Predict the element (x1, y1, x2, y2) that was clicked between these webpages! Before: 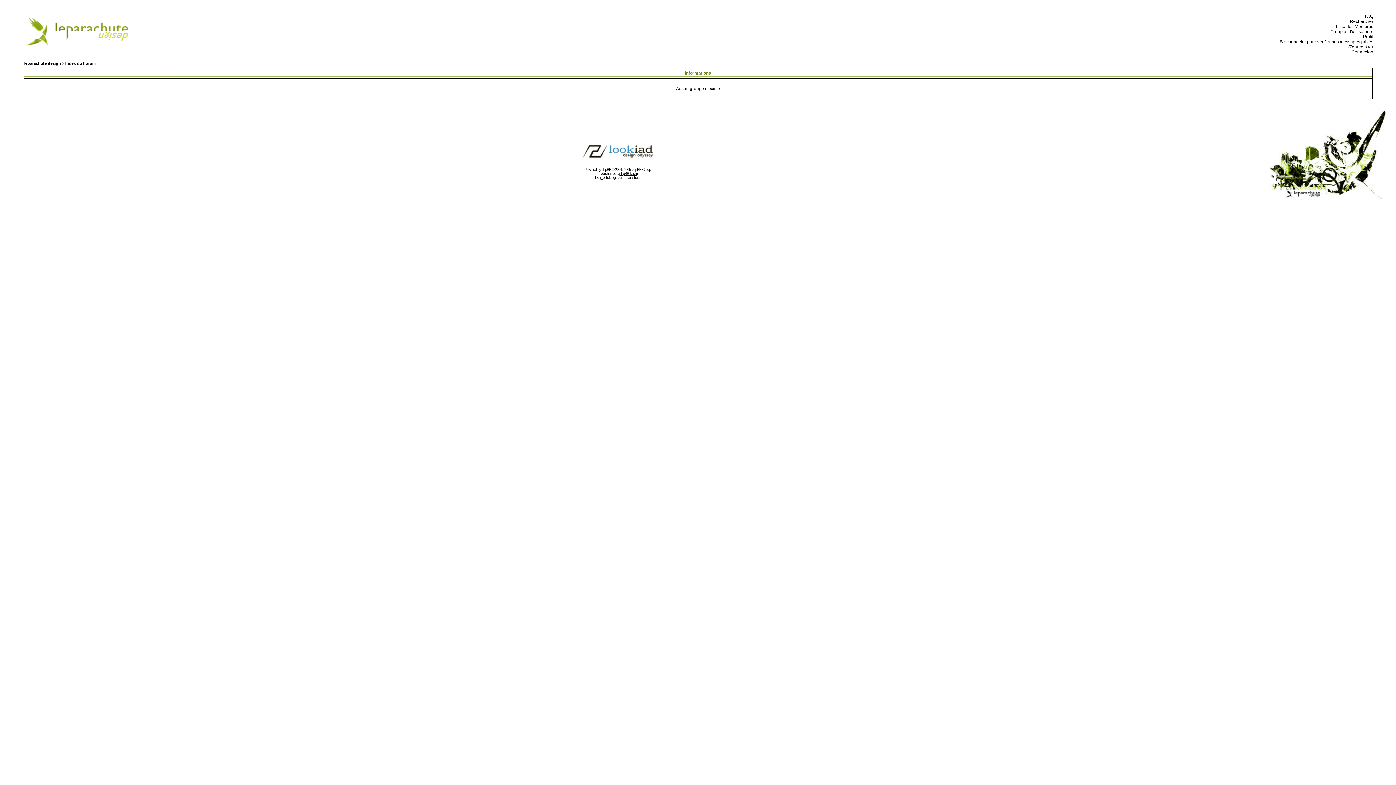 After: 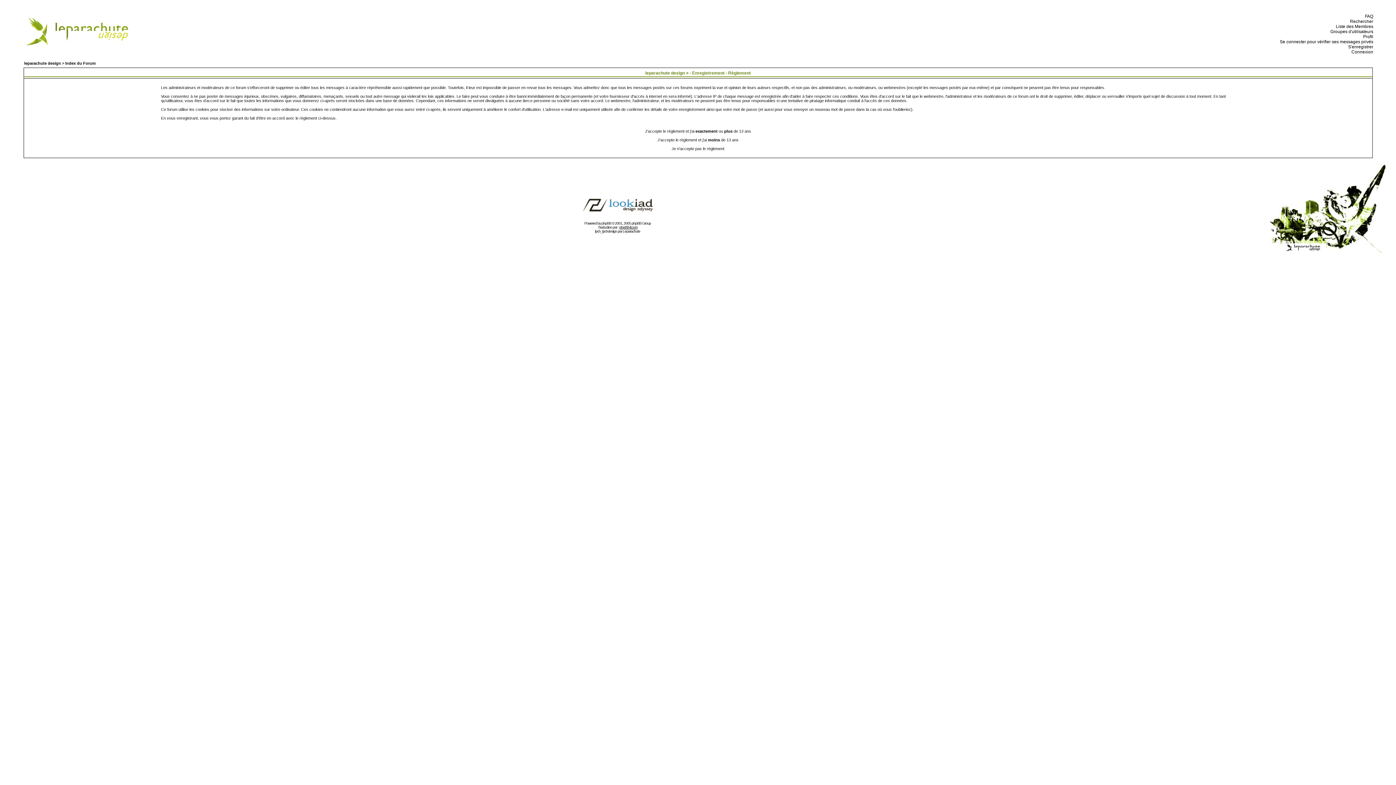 Action: label:   S'enregistrer bbox: (1346, 44, 1373, 49)